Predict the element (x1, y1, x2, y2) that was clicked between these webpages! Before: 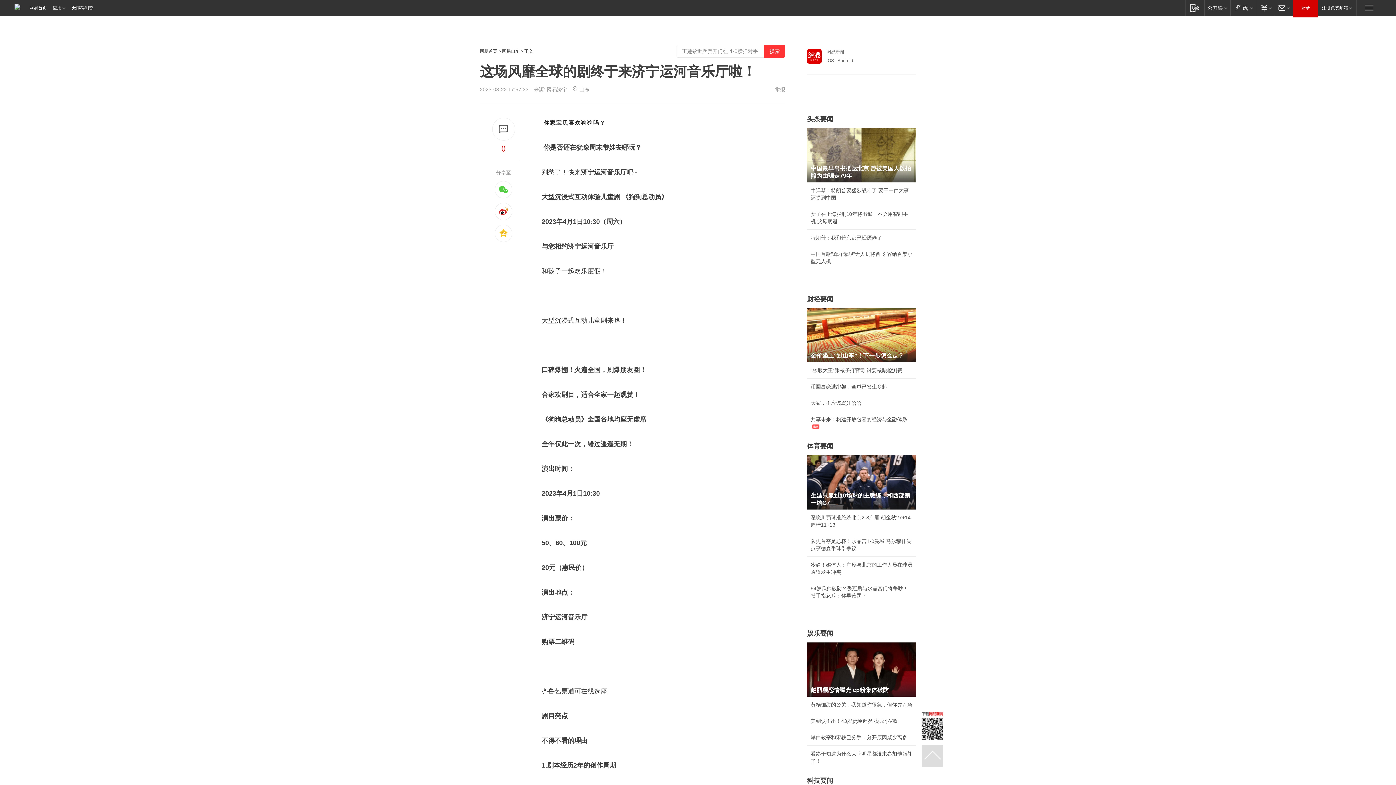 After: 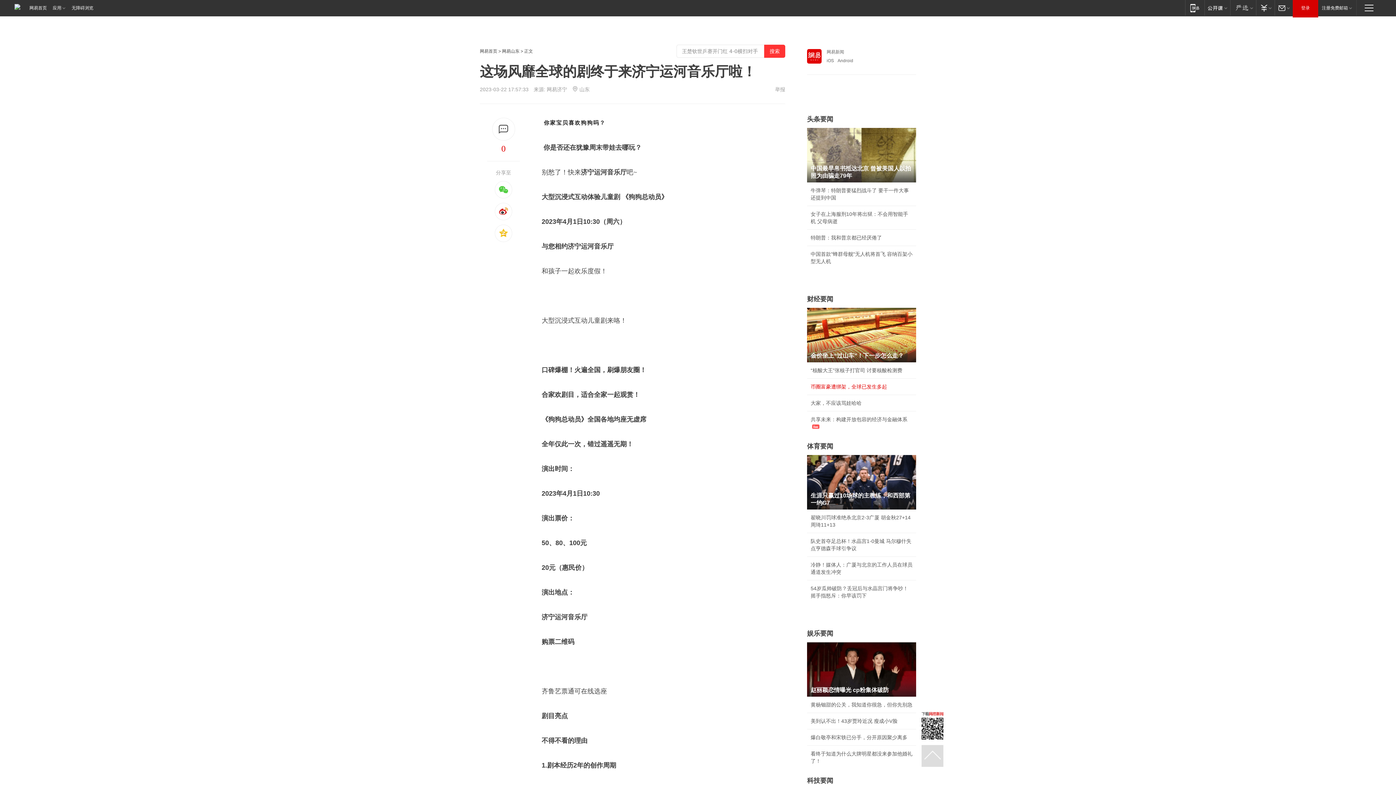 Action: label: 币圈富豪遭绑架，全球已发生多起 bbox: (810, 384, 887, 389)